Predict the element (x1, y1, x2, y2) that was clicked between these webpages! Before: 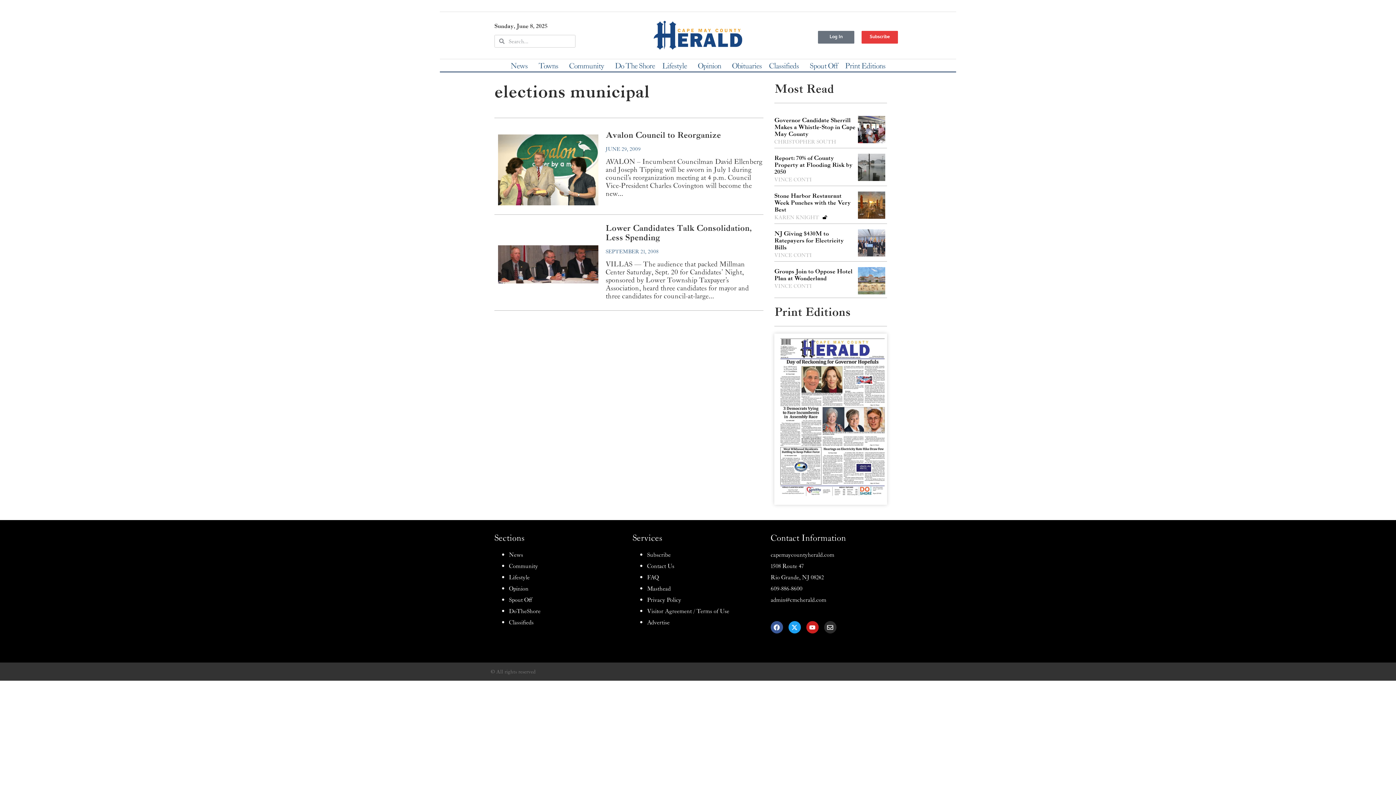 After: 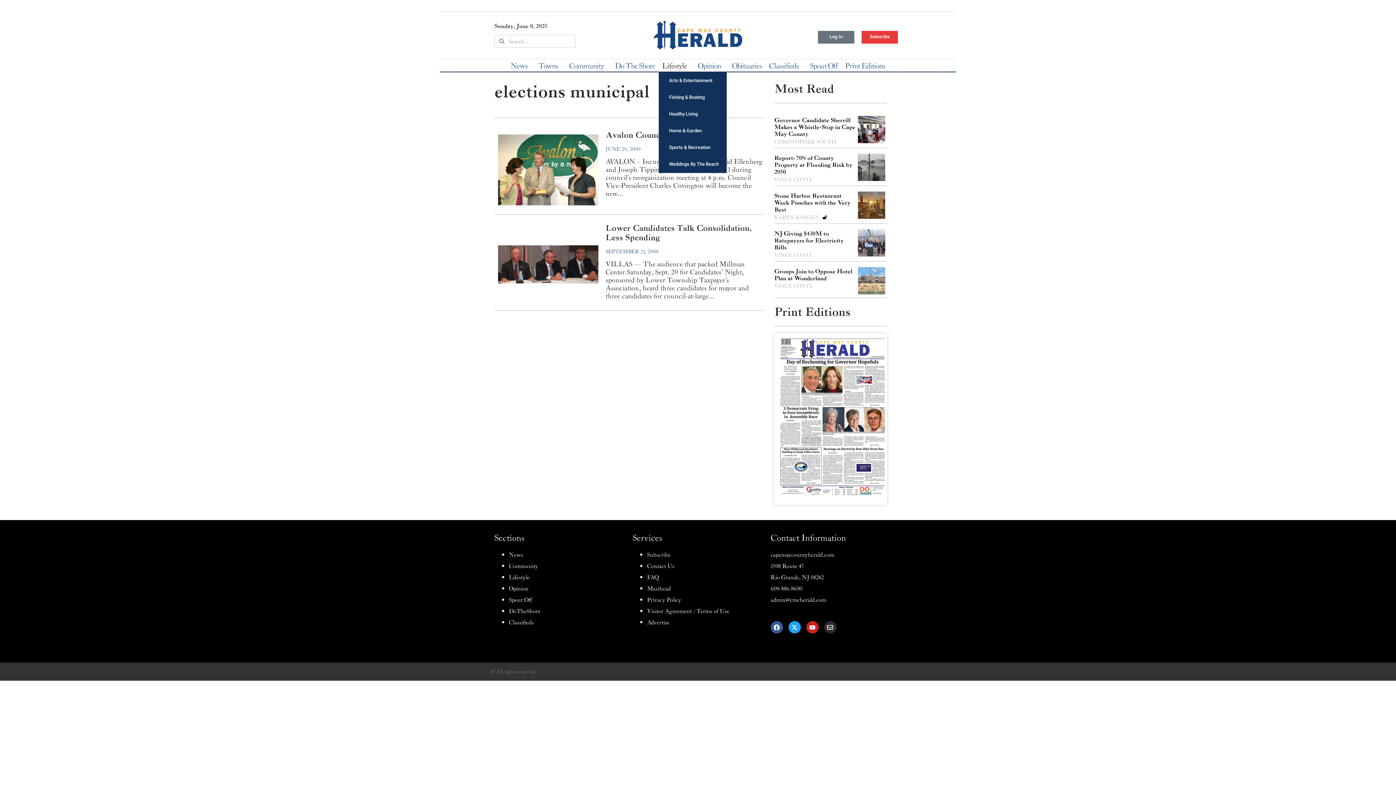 Action: label: Lifestyle bbox: (658, 61, 694, 69)